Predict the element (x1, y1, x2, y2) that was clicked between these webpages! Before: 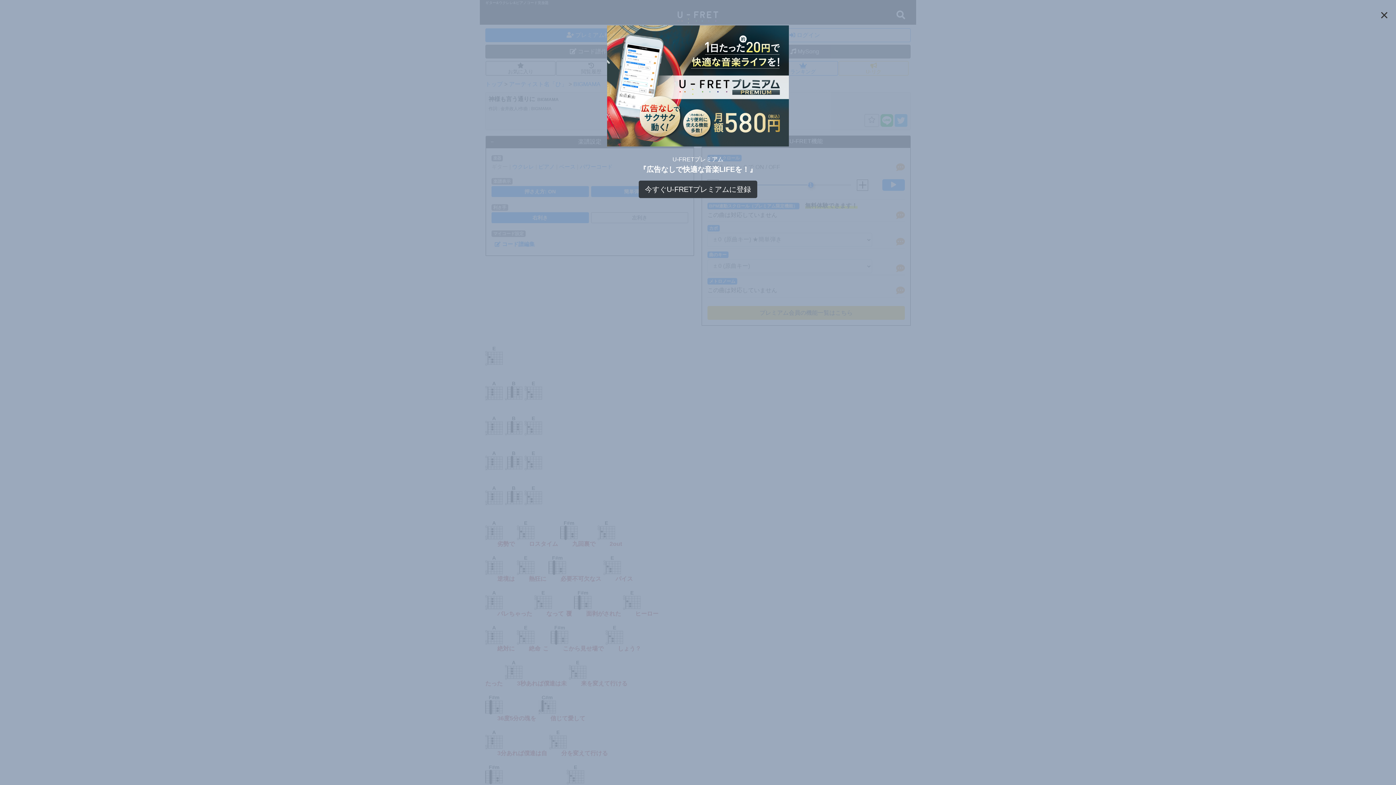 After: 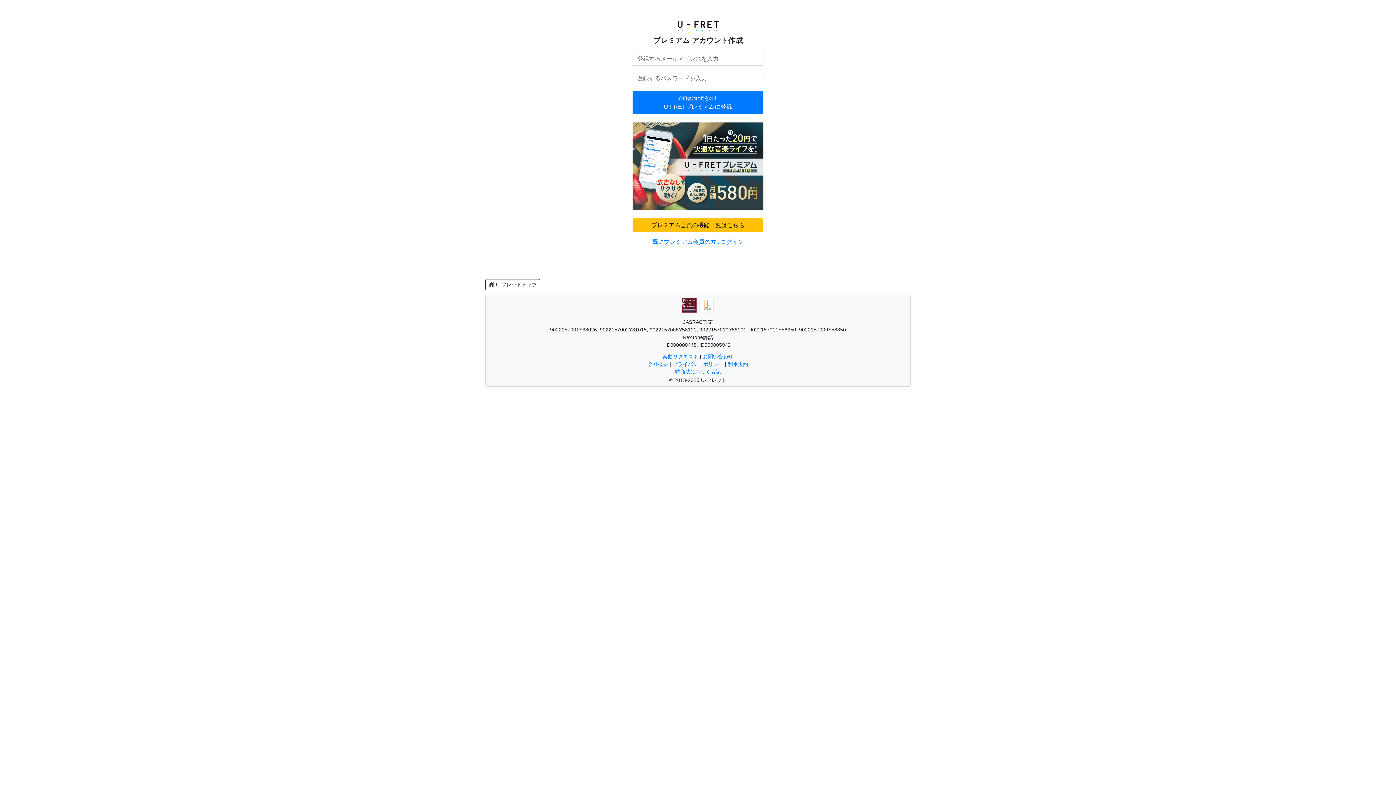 Action: bbox: (638, 180, 757, 198) label: 今すぐU-FRETプレミアムに登録